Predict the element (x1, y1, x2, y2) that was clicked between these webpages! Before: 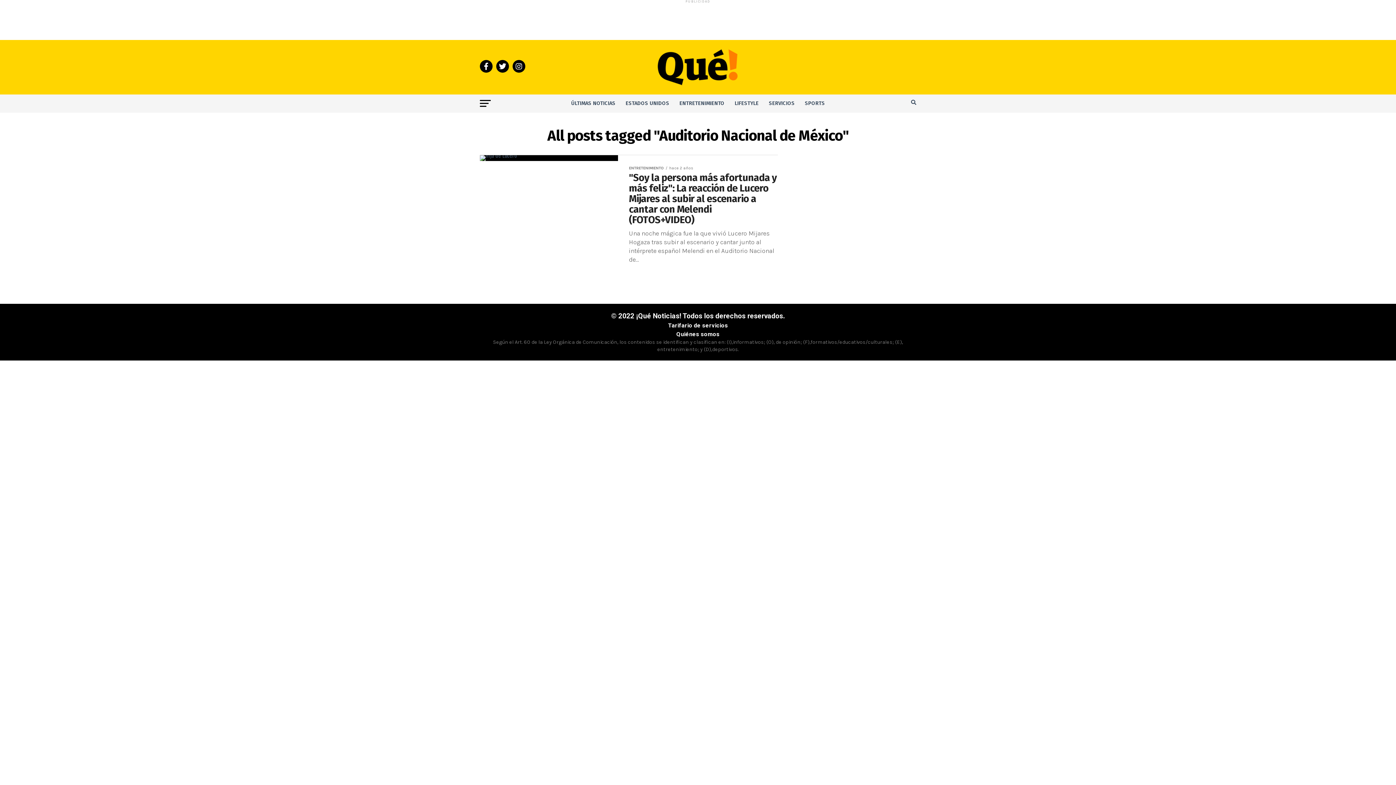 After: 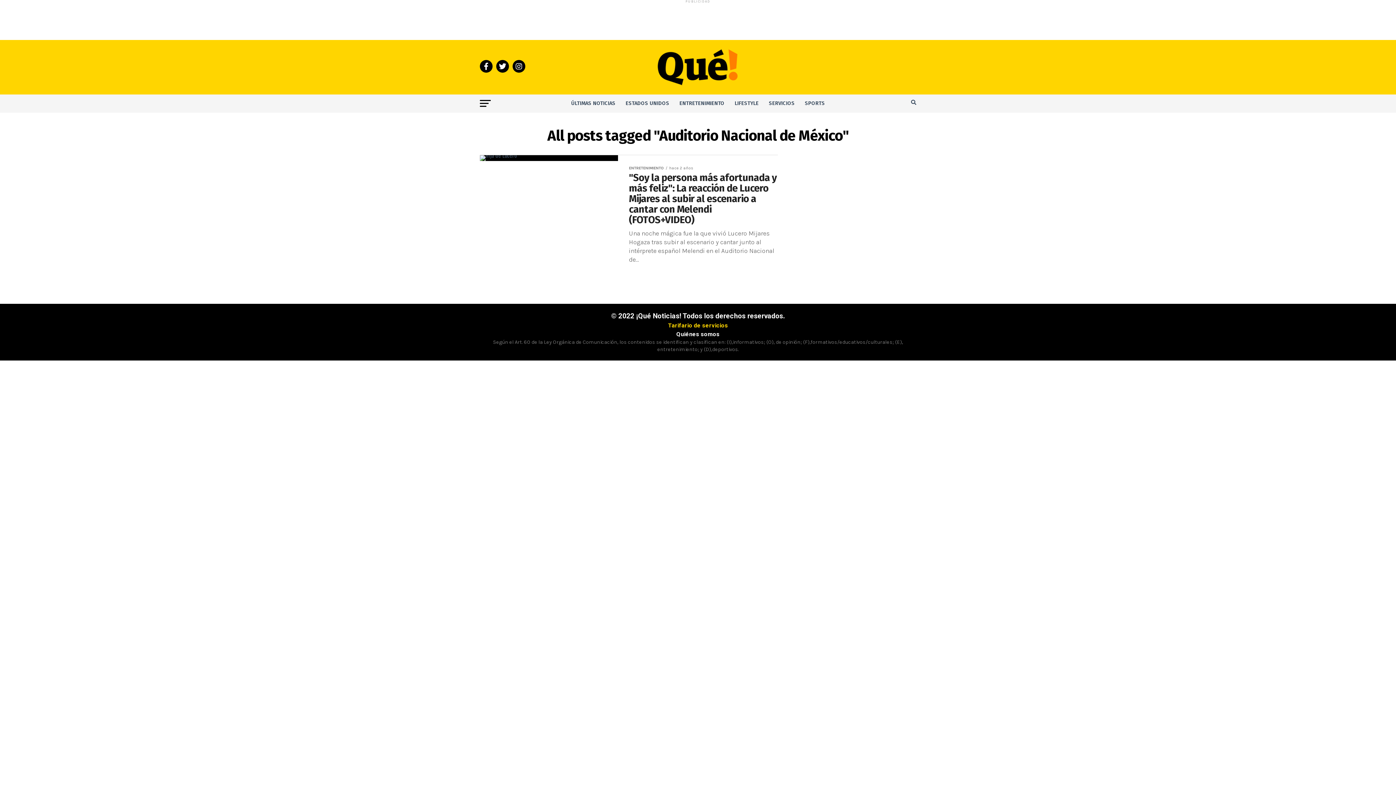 Action: label: Tarifario de servicios bbox: (668, 322, 728, 329)